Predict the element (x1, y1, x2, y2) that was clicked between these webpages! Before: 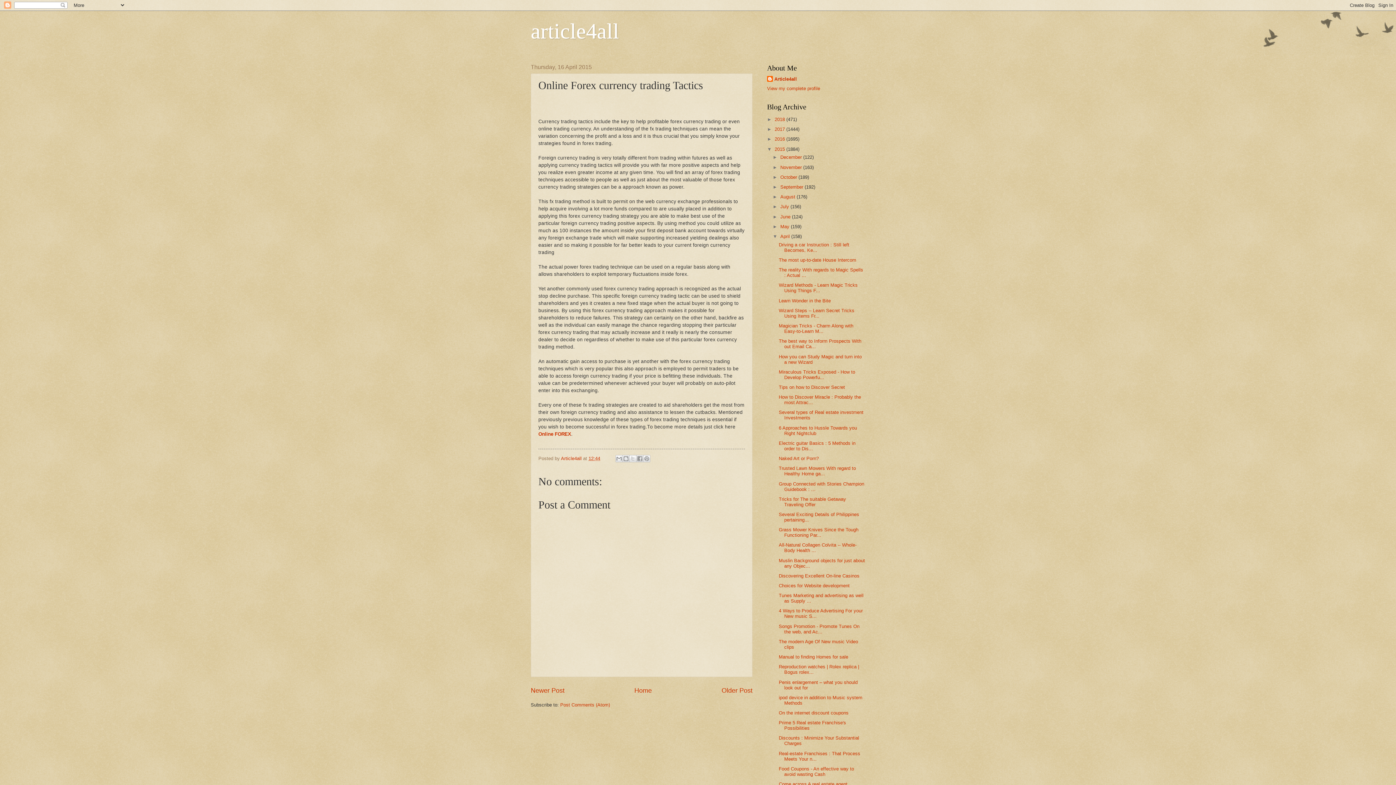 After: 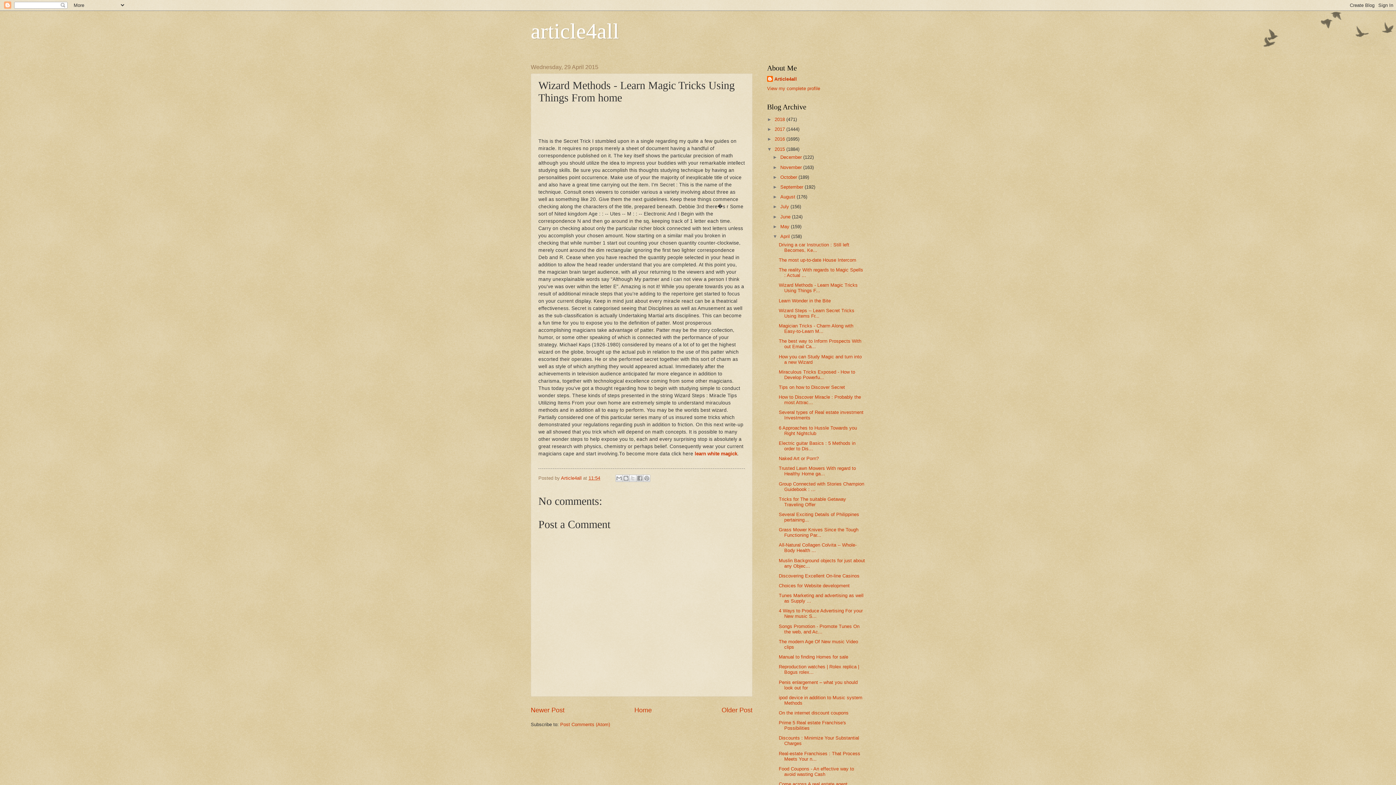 Action: label: Wizard Methods - Learn Magic Tricks Using Things F... bbox: (778, 282, 857, 293)